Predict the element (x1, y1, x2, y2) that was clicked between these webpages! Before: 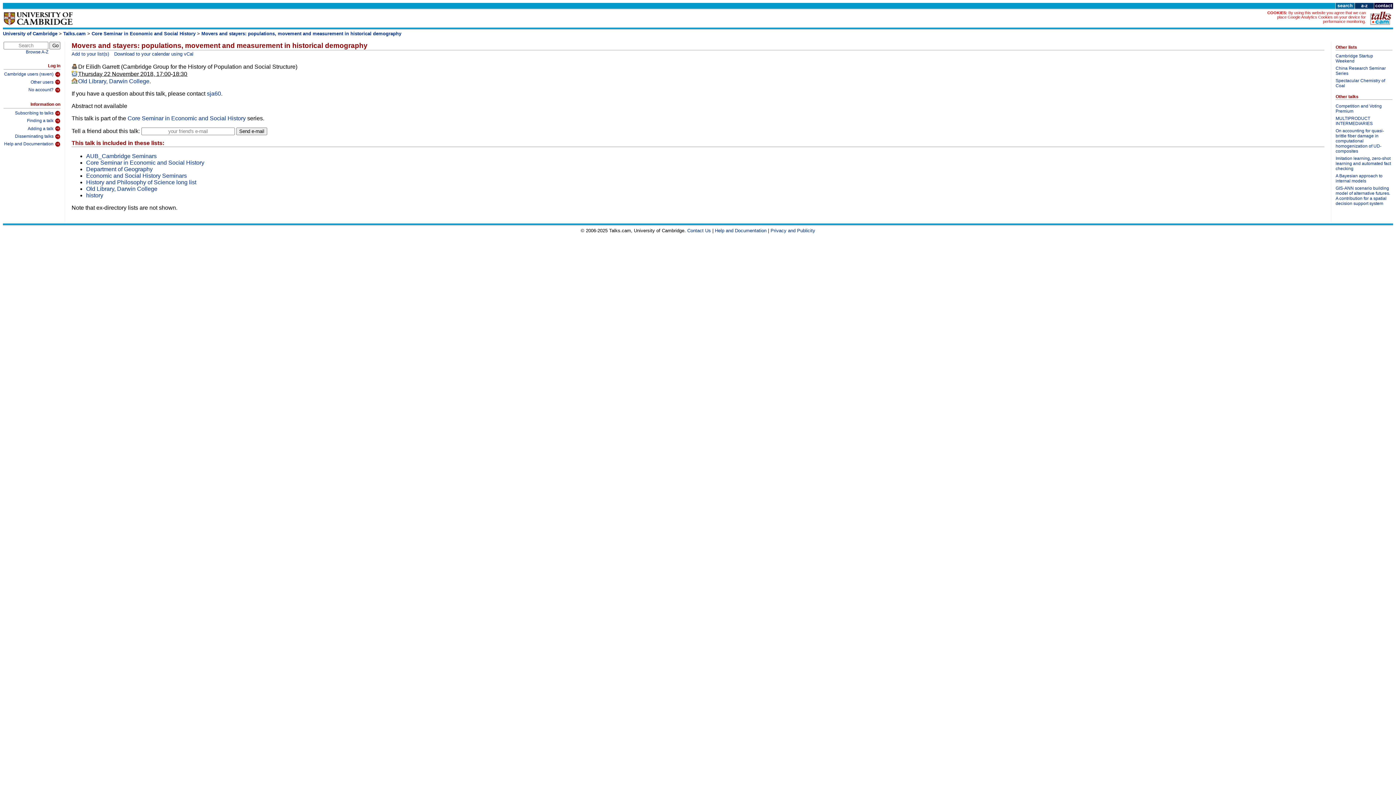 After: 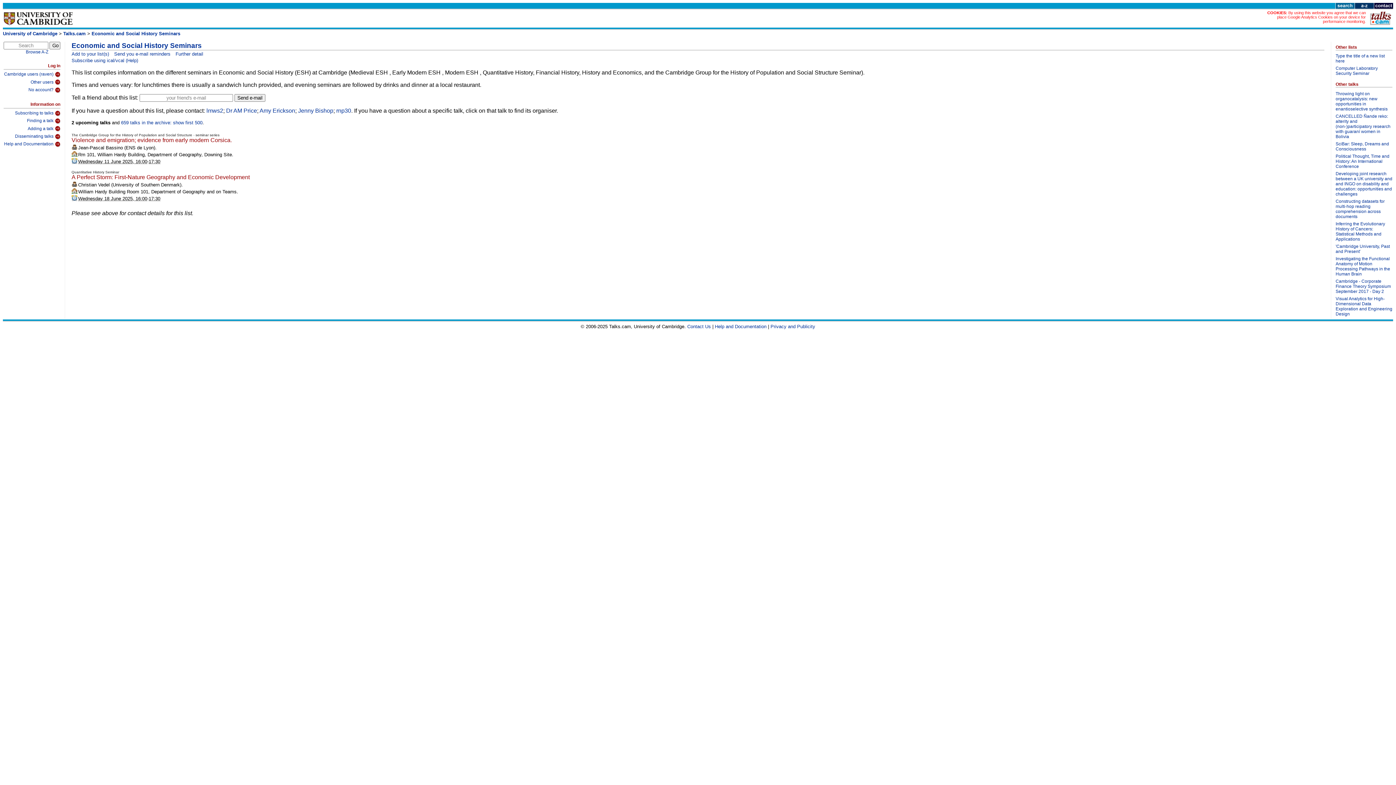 Action: label: Economic and Social History Seminars bbox: (86, 172, 186, 178)